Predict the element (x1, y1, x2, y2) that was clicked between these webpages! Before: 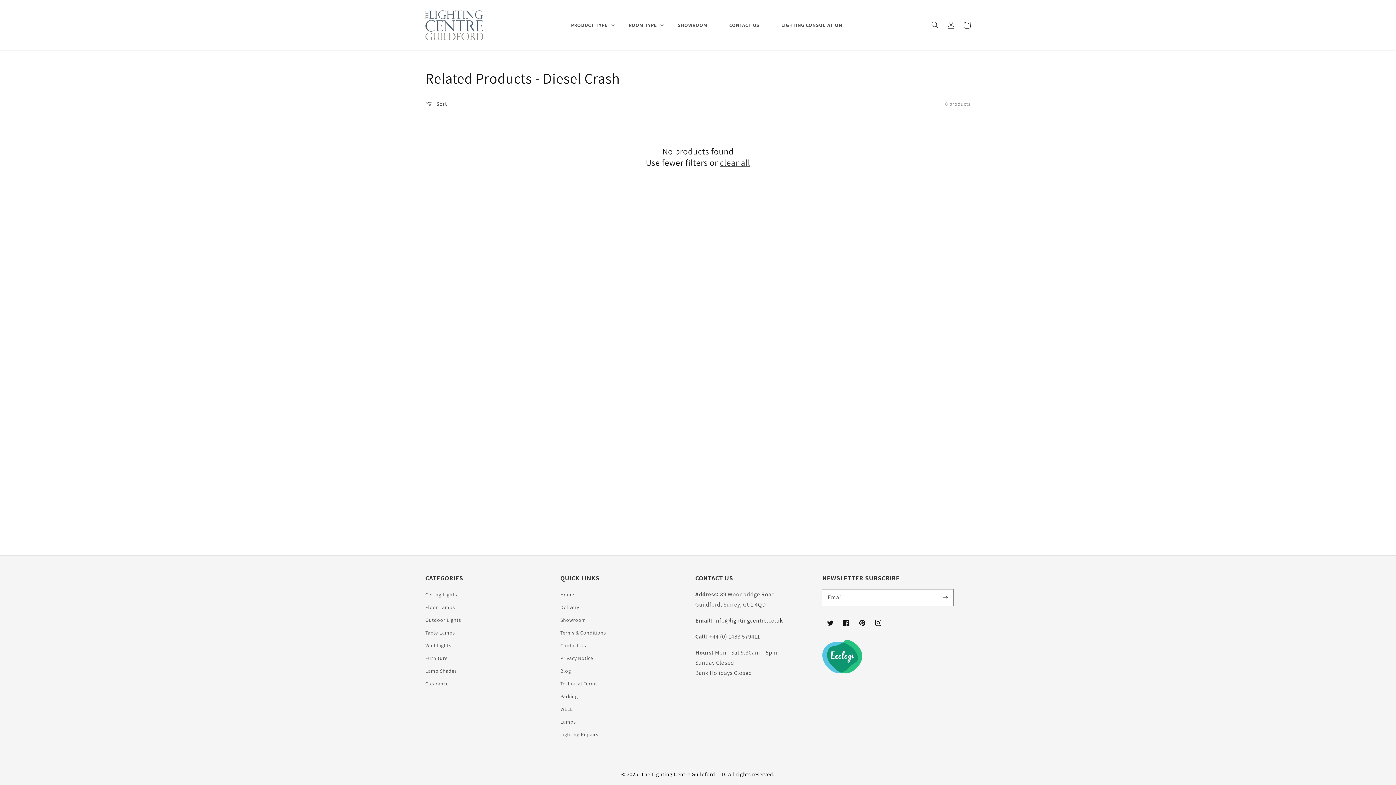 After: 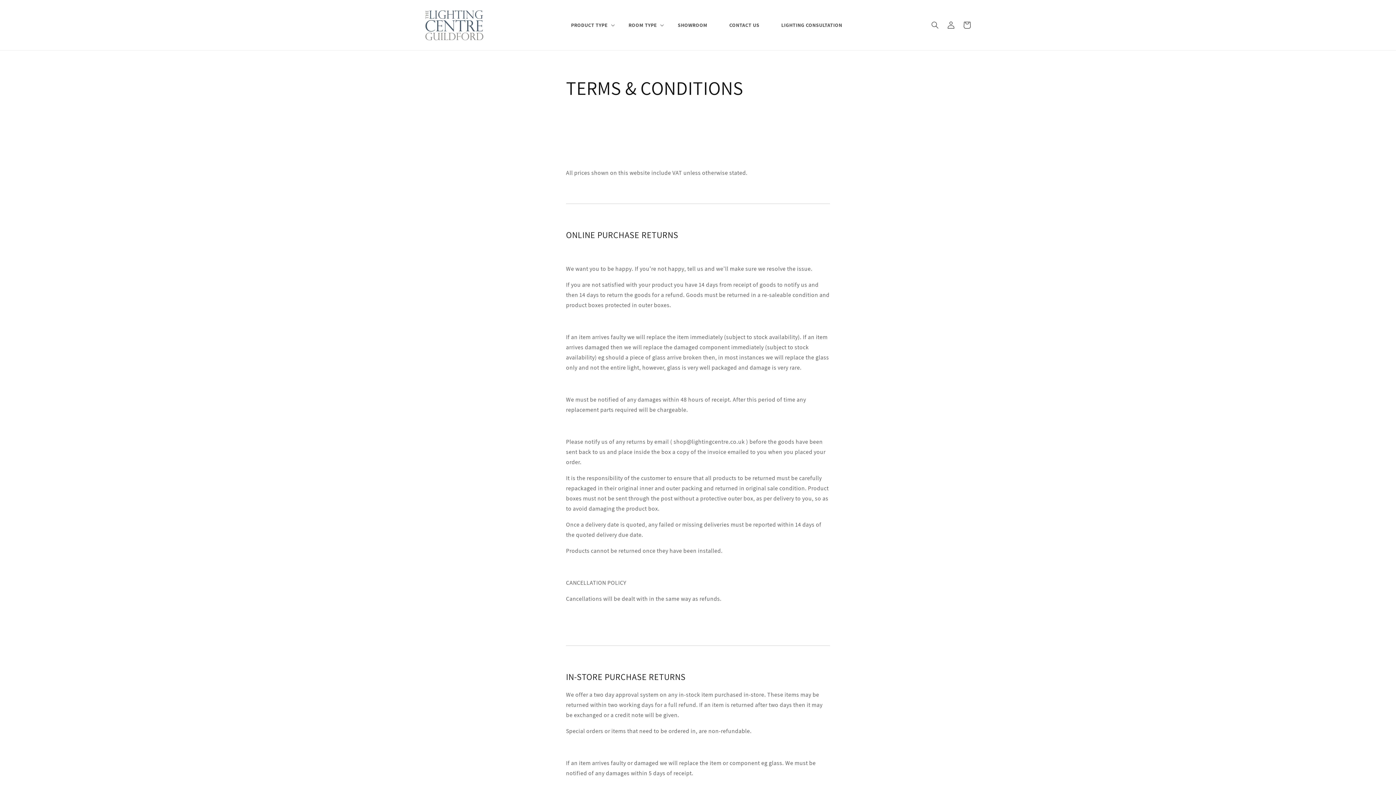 Action: bbox: (560, 626, 606, 639) label: Terms & Conditions